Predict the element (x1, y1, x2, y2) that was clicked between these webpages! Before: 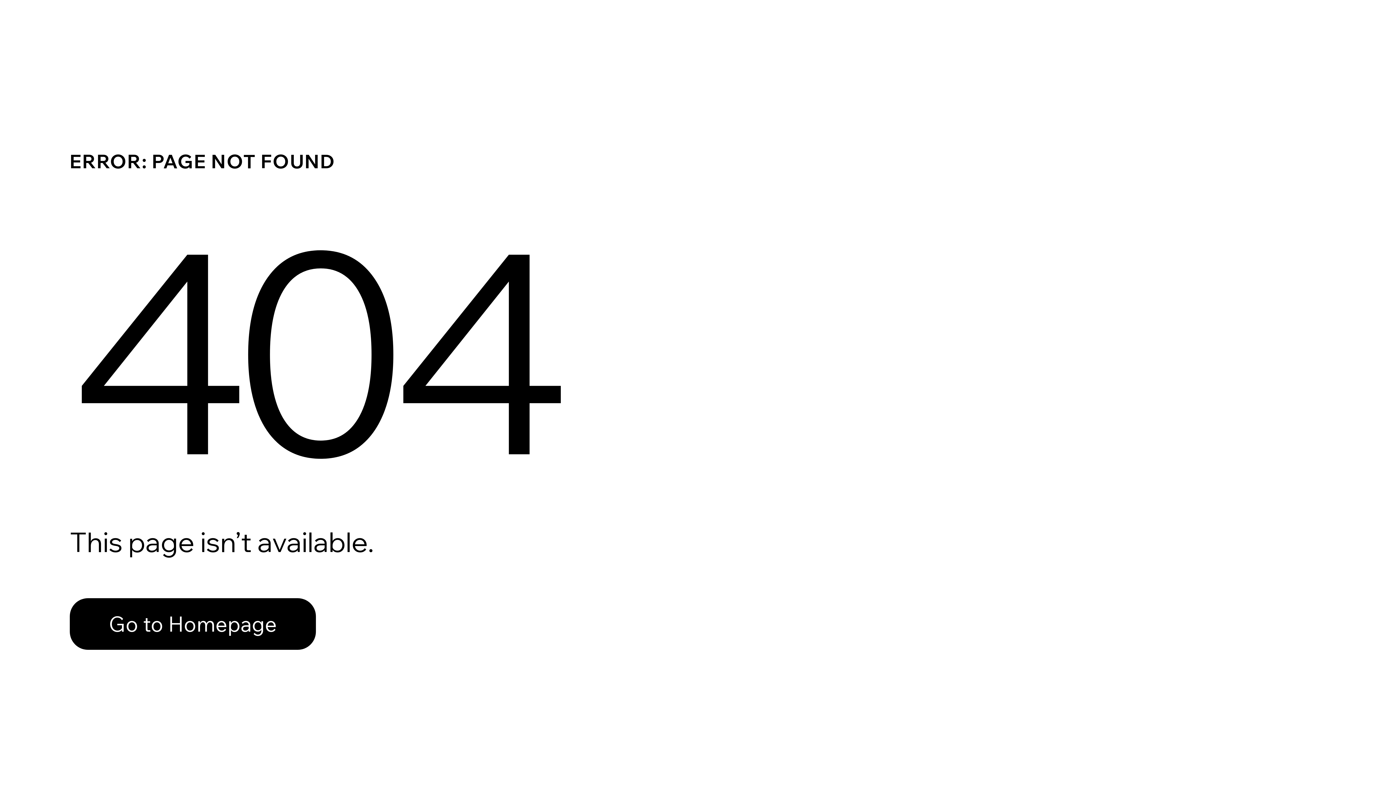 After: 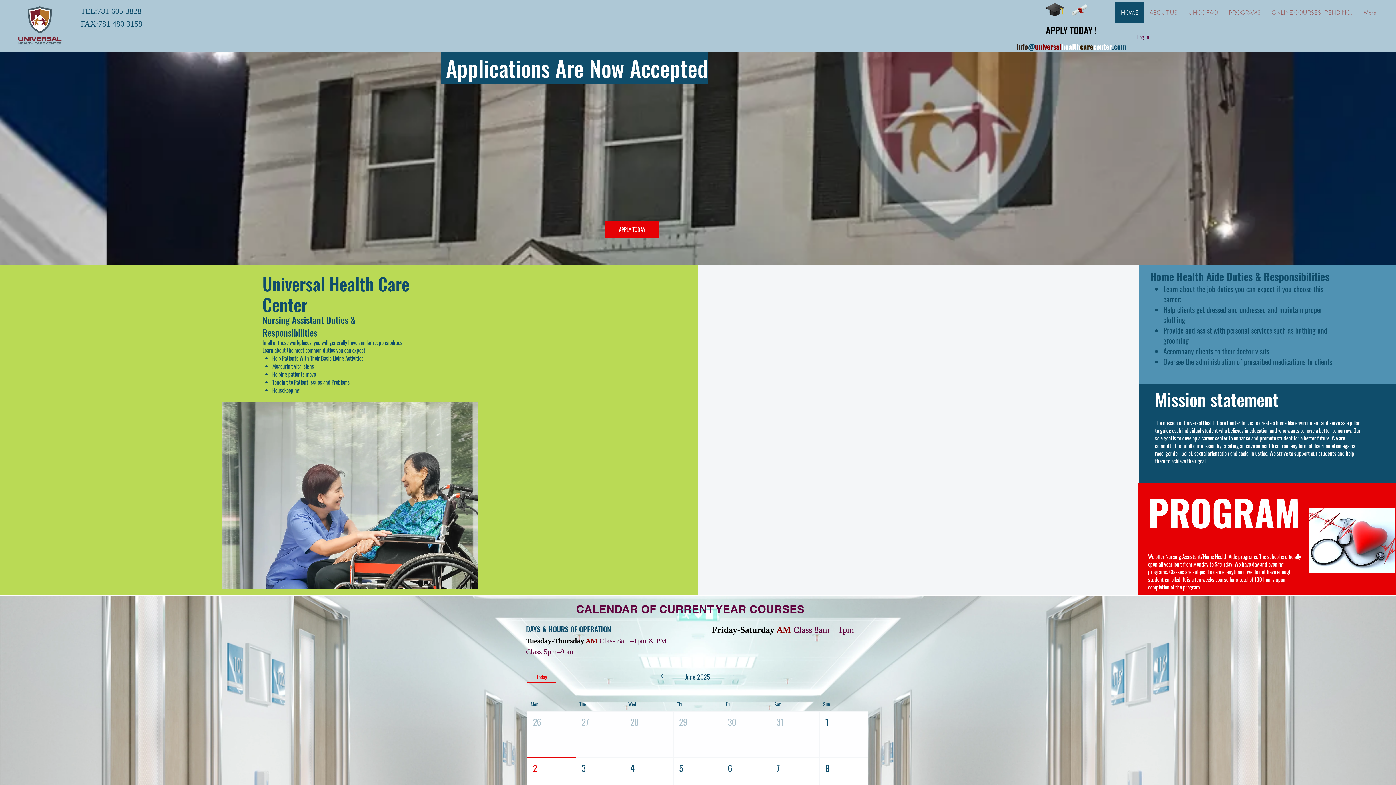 Action: label: Go to Homepage bbox: (69, 582, 768, 659)